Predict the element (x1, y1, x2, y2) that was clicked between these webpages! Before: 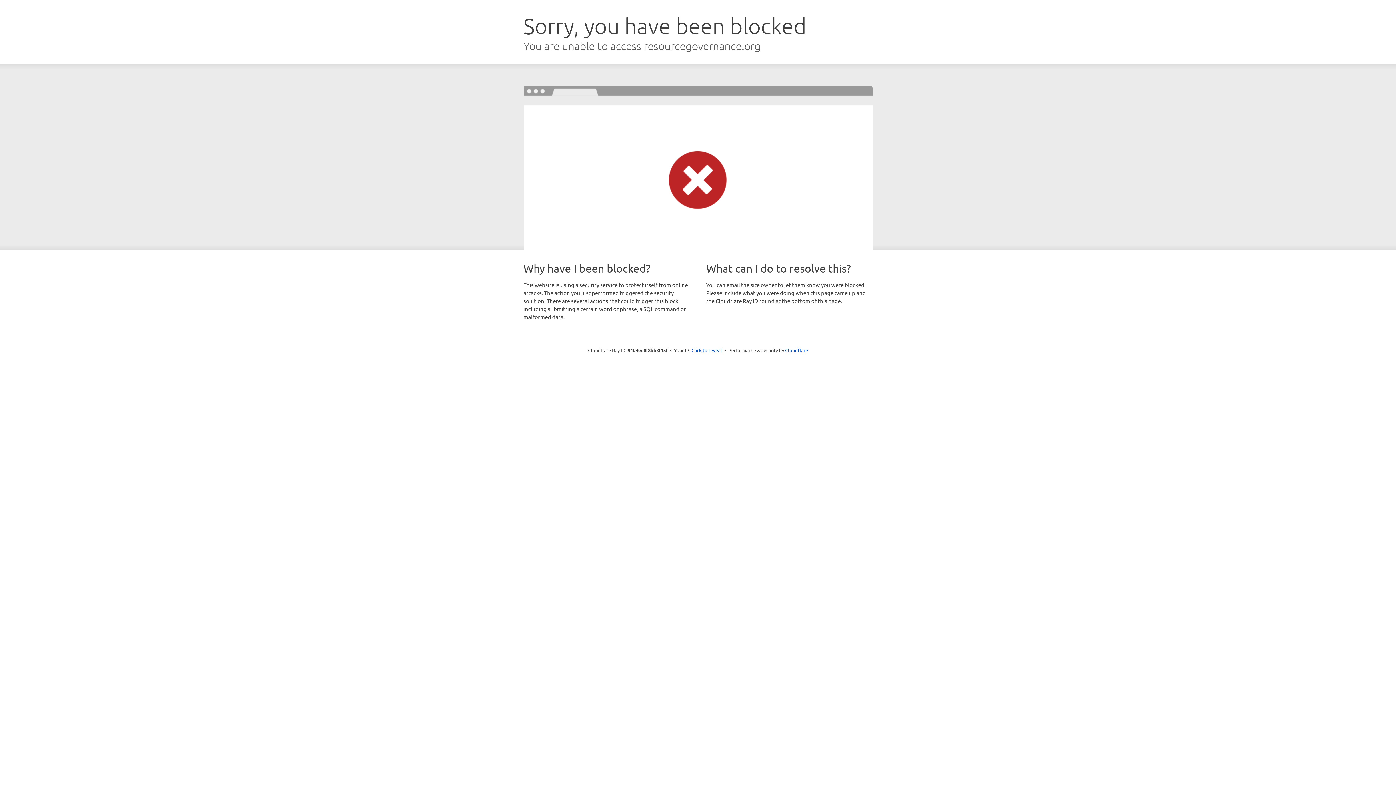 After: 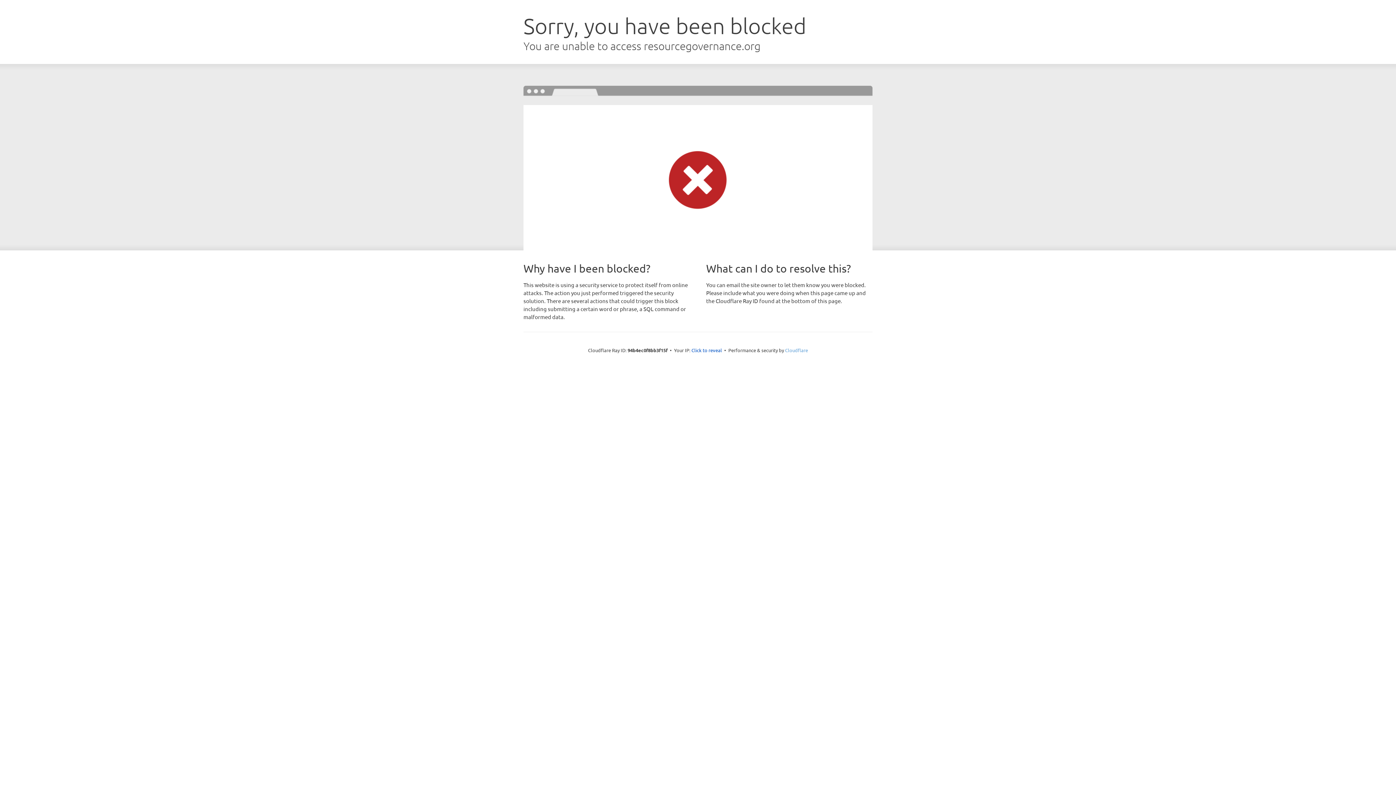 Action: bbox: (785, 347, 808, 353) label: Cloudflare